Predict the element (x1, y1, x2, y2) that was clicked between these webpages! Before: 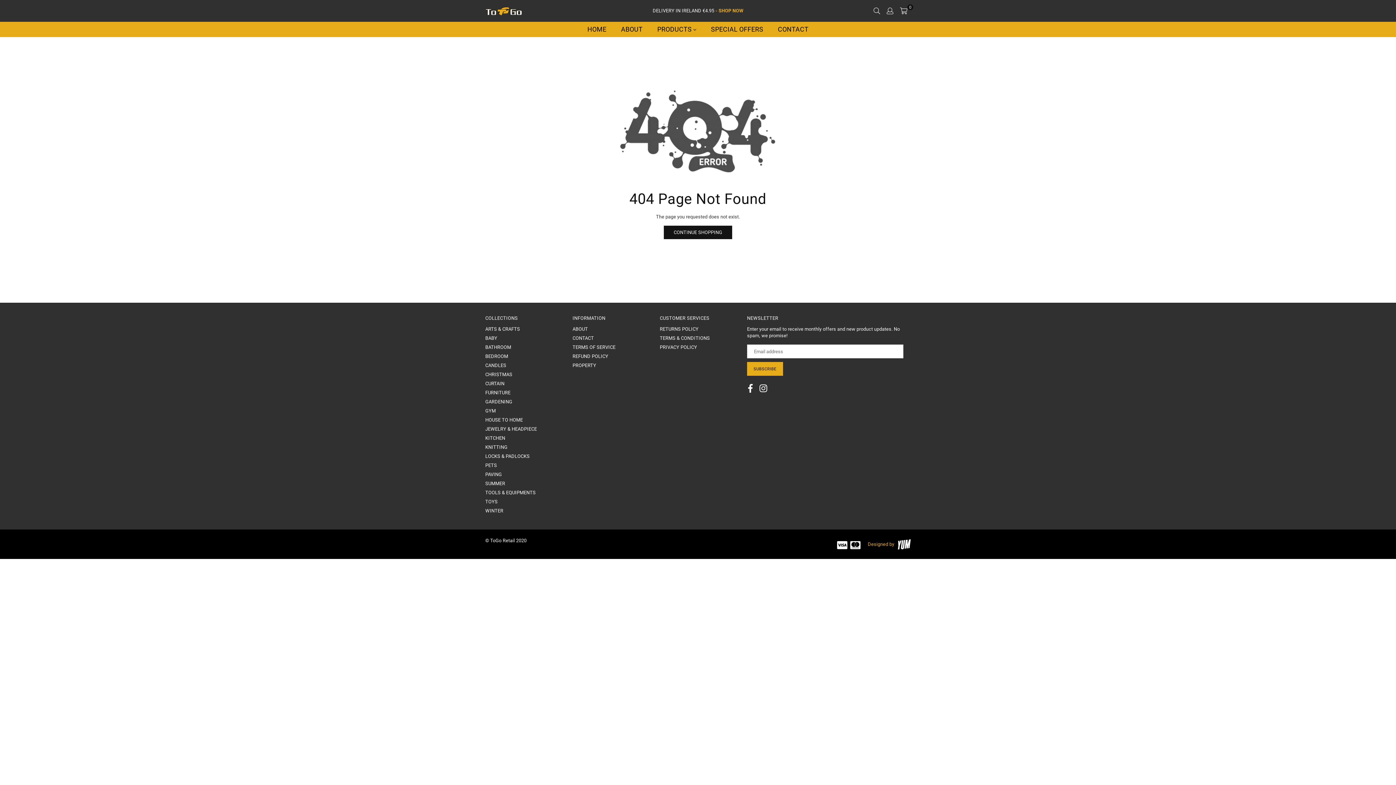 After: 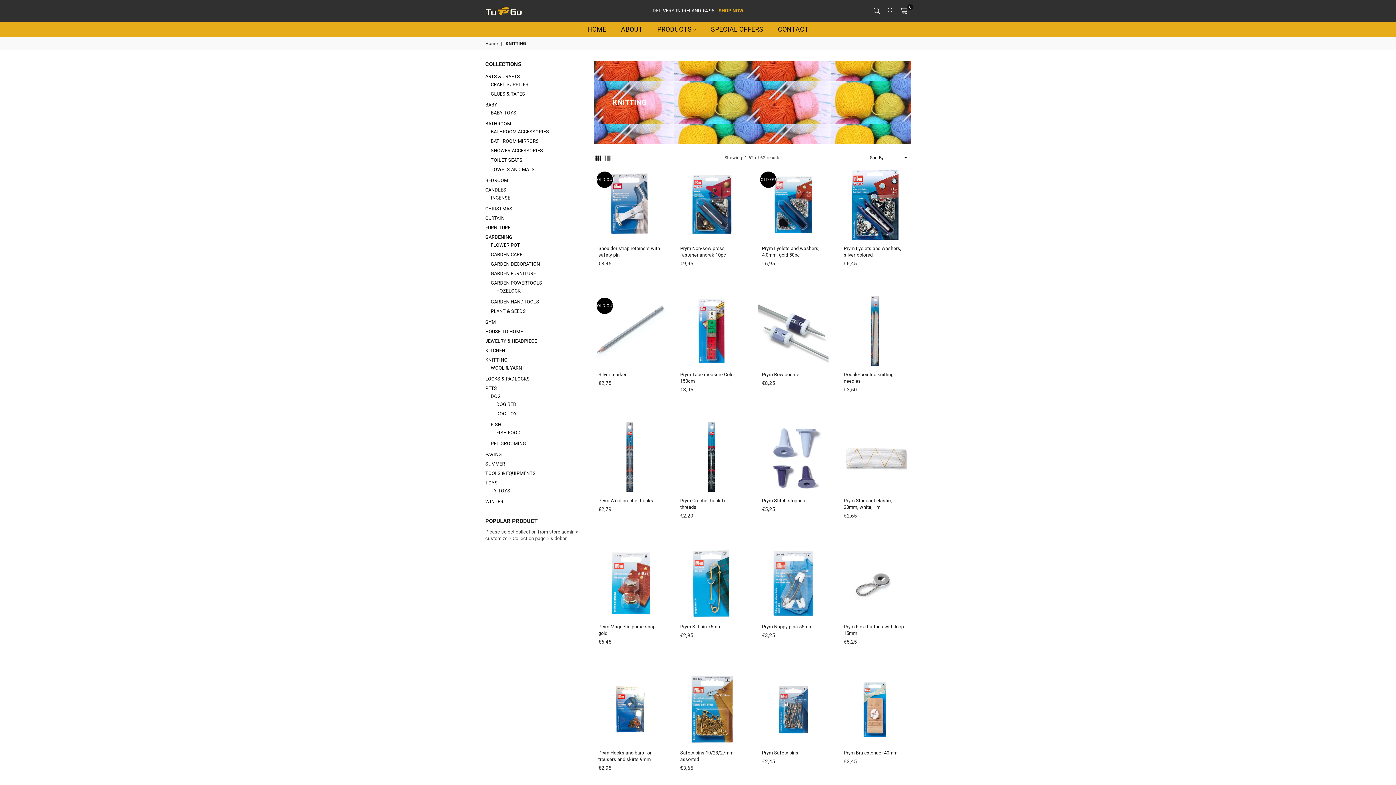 Action: bbox: (485, 444, 507, 450) label: KNITTING